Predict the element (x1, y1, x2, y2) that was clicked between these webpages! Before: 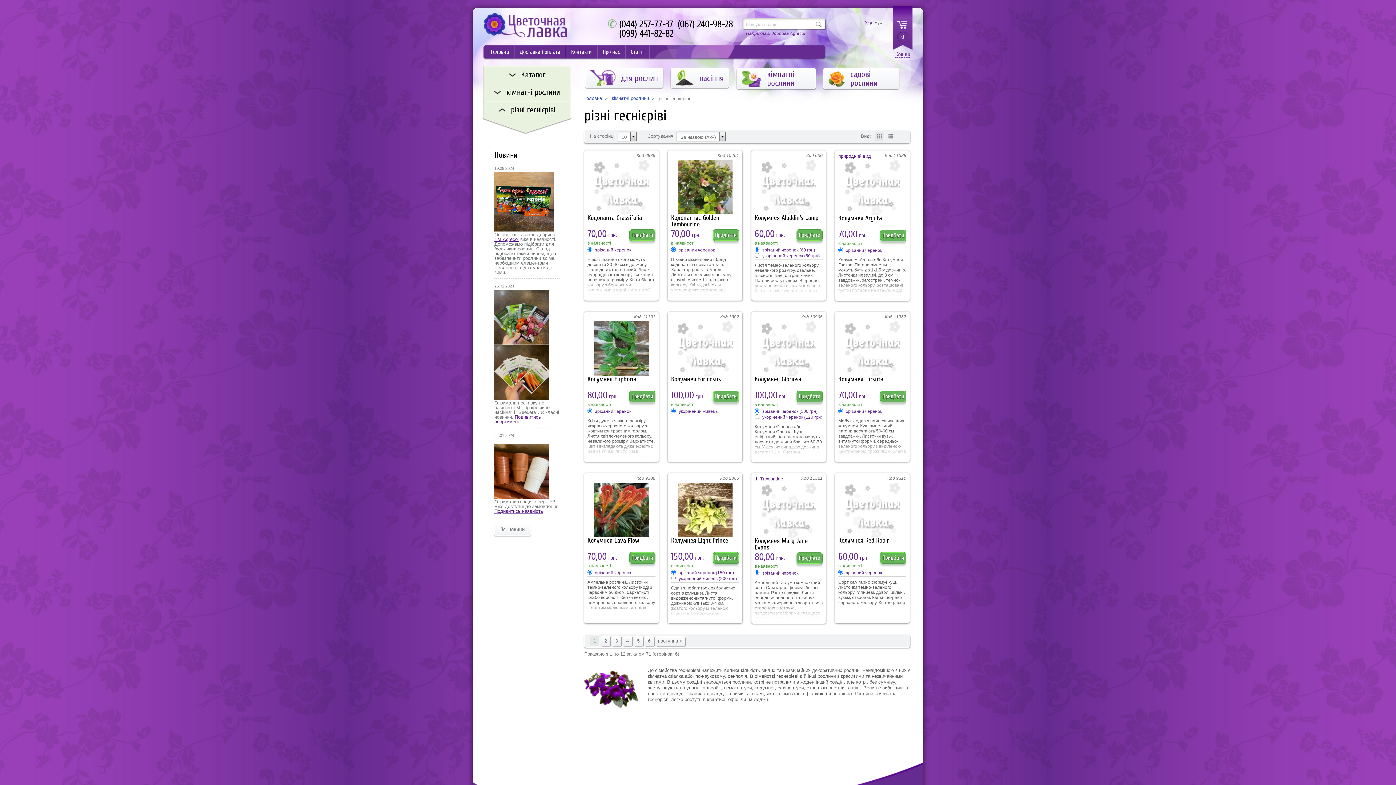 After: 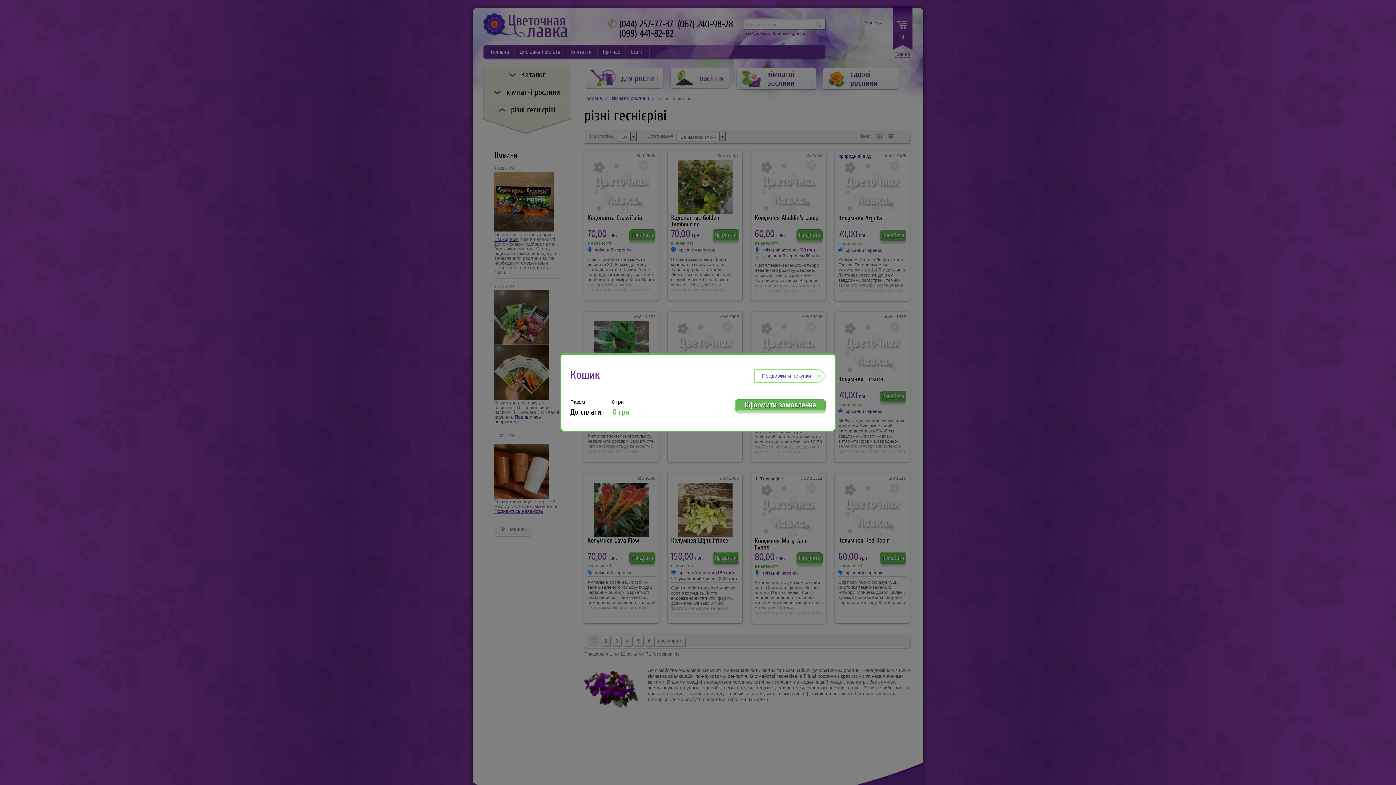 Action: label: 0 bbox: (897, 31, 908, 42)